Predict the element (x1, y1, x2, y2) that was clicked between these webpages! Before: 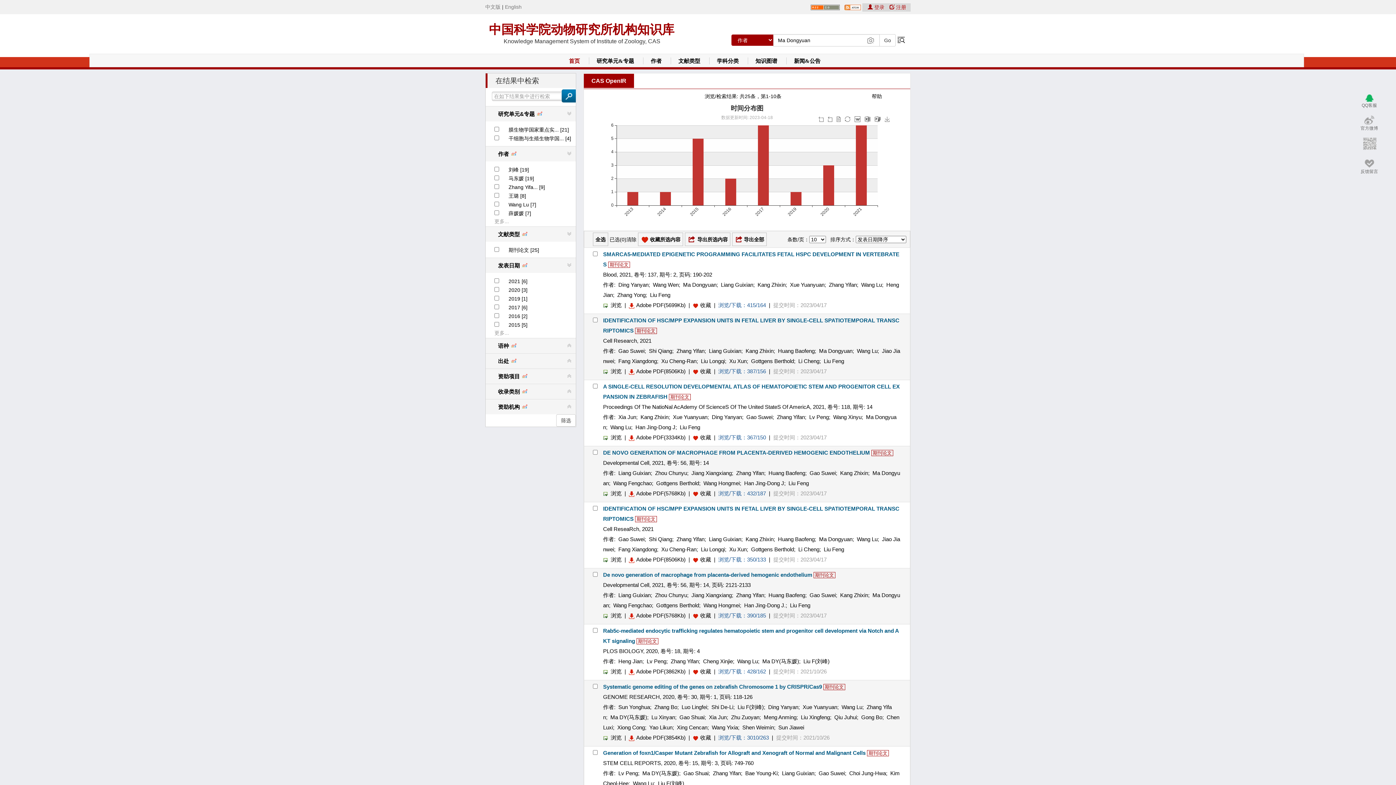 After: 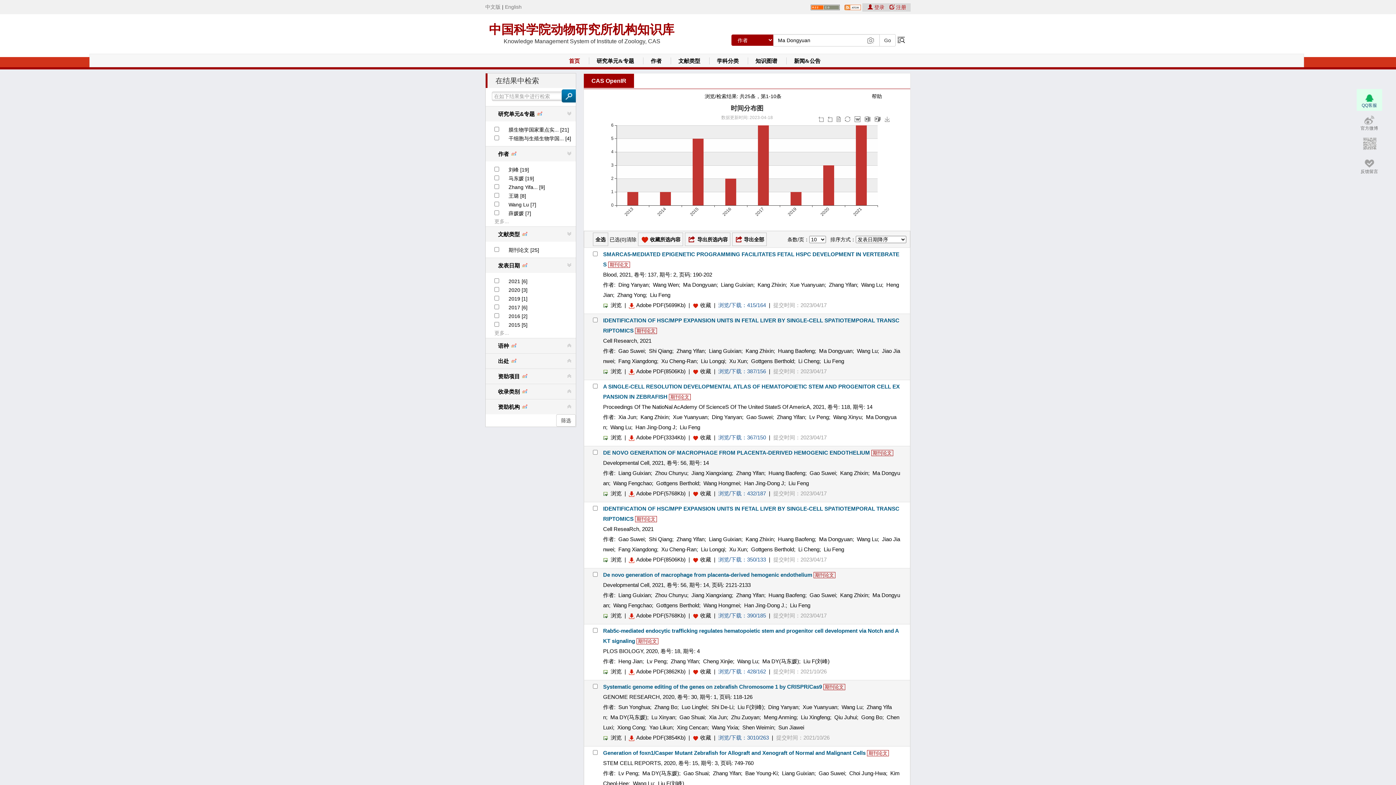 Action: bbox: (1356, 89, 1382, 110) label: QQ客服